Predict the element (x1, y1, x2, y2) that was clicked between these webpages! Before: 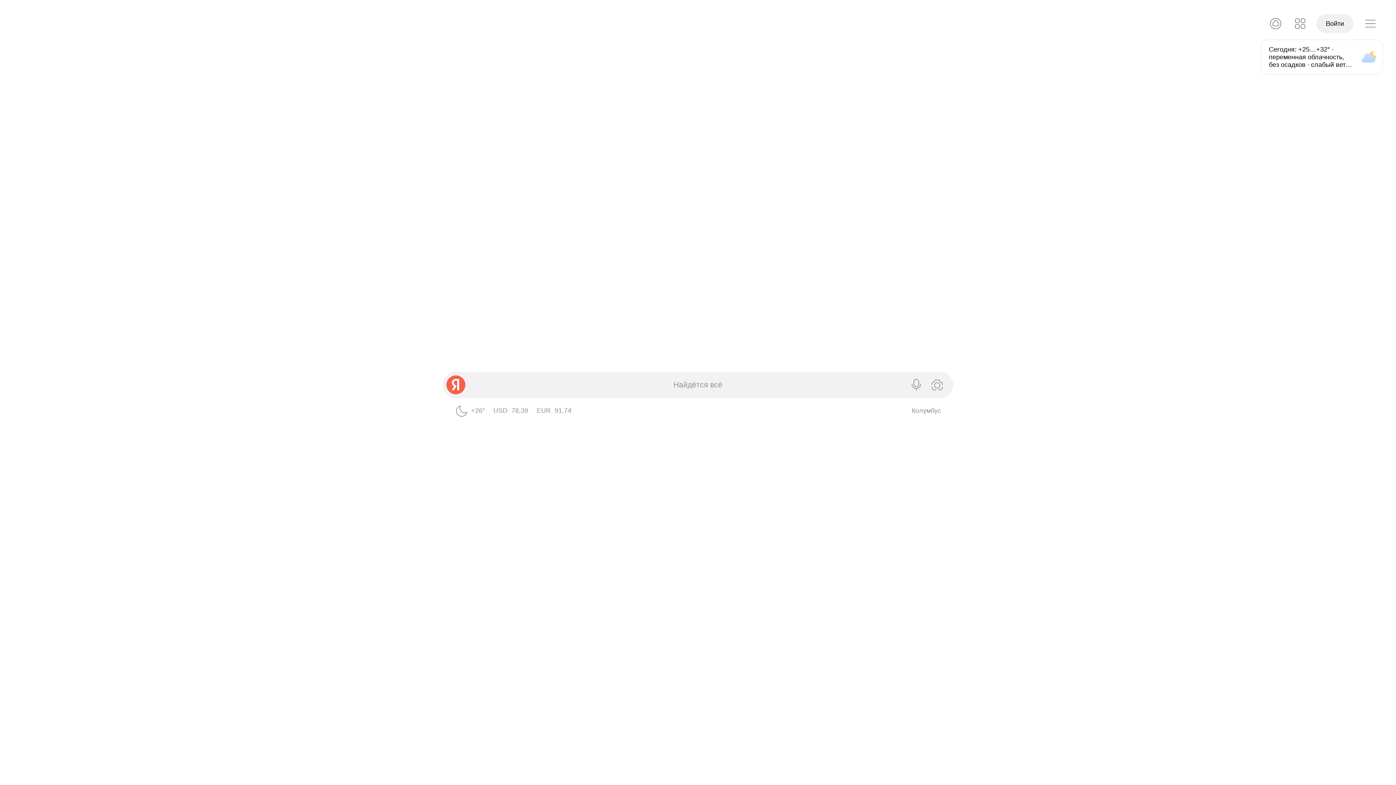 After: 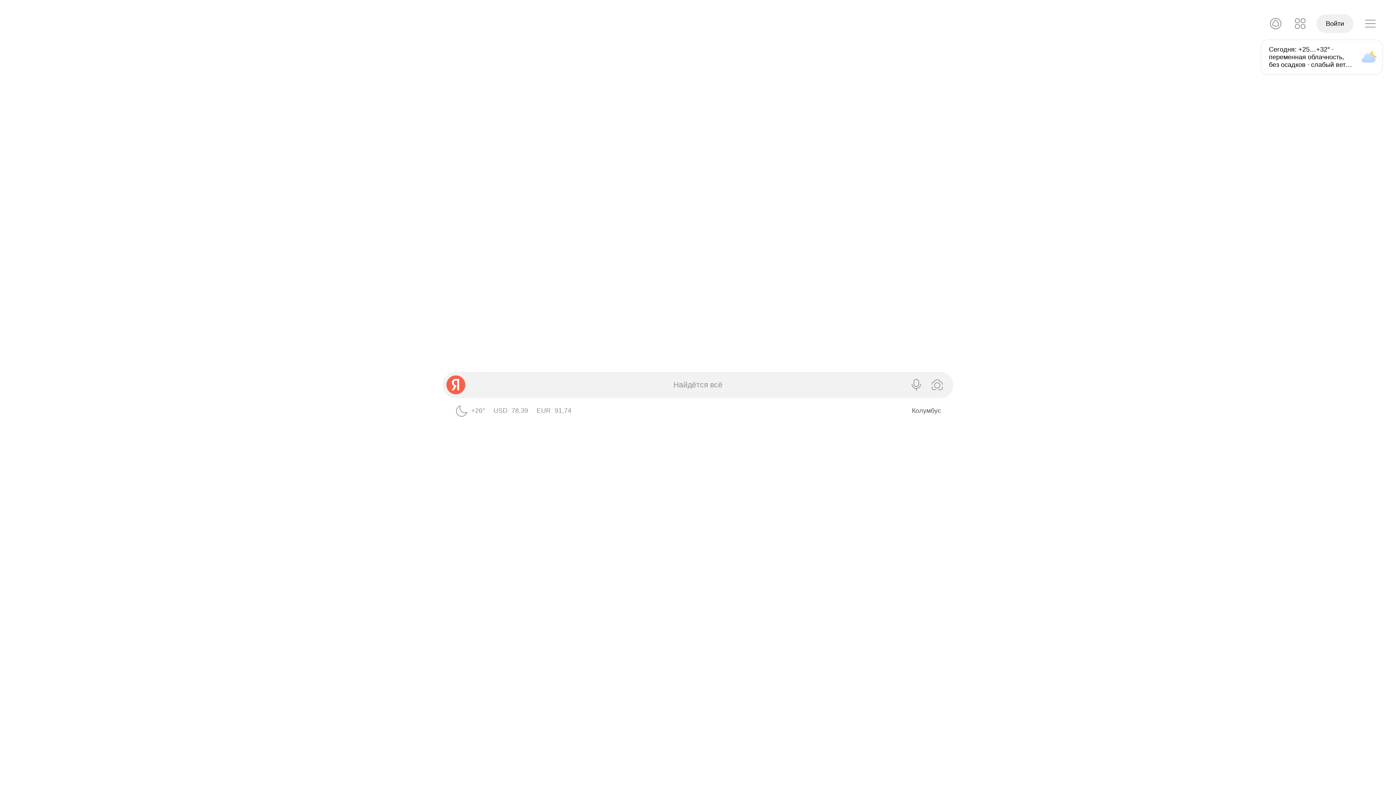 Action: bbox: (912, 407, 941, 414) label: Ваш город определён как Колумбус